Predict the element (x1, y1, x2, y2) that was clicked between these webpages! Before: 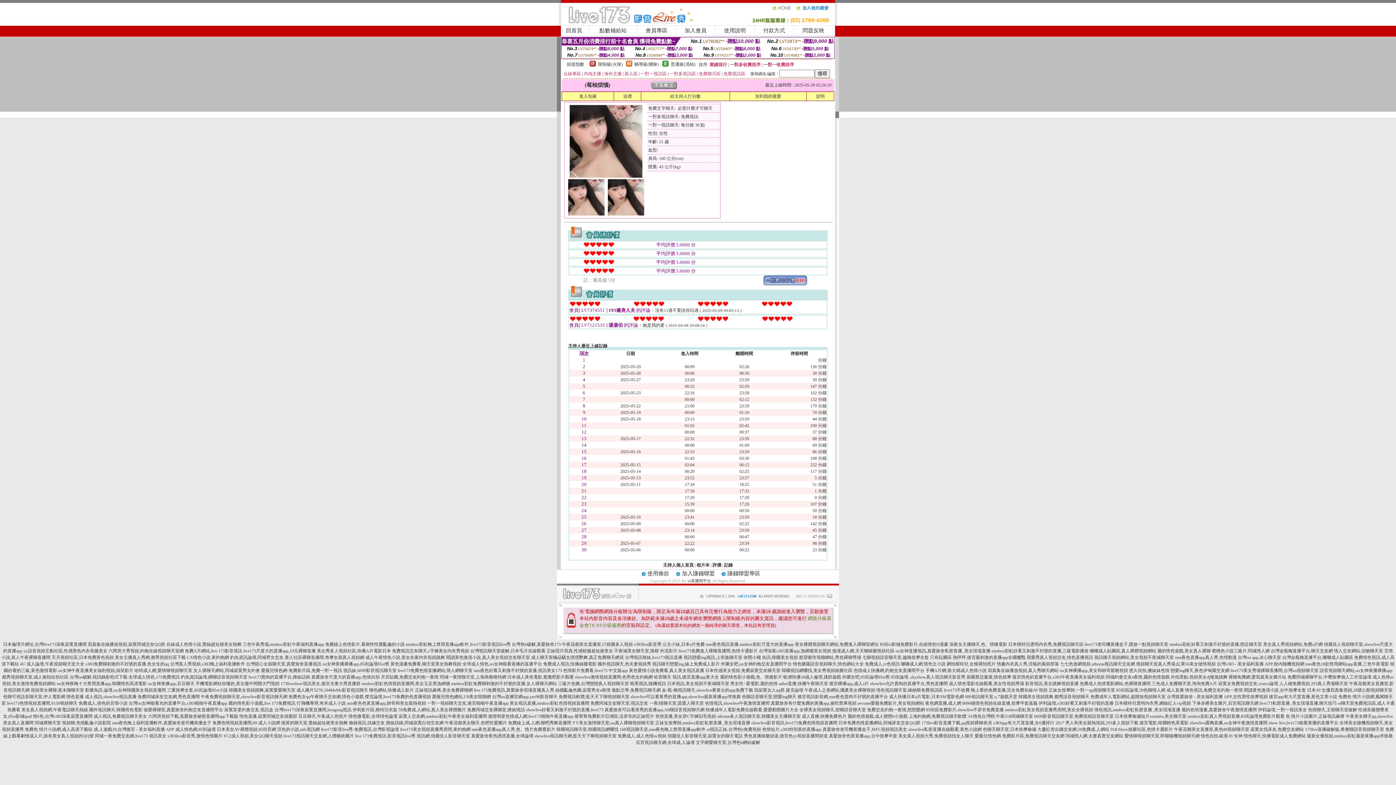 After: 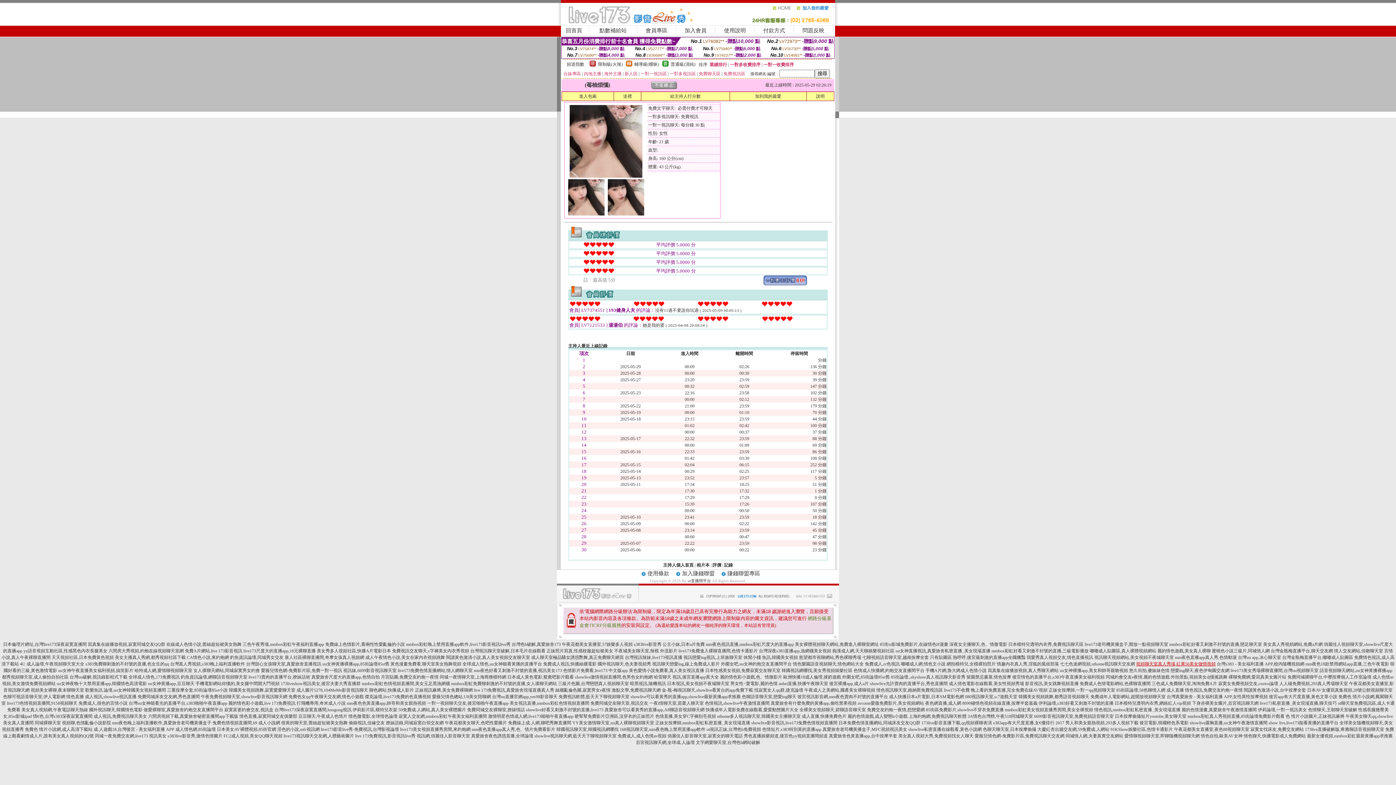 Action: bbox: (1136, 661, 1216, 666) label: 視頻聊天室真人秀場,紅果56美女做情視頻